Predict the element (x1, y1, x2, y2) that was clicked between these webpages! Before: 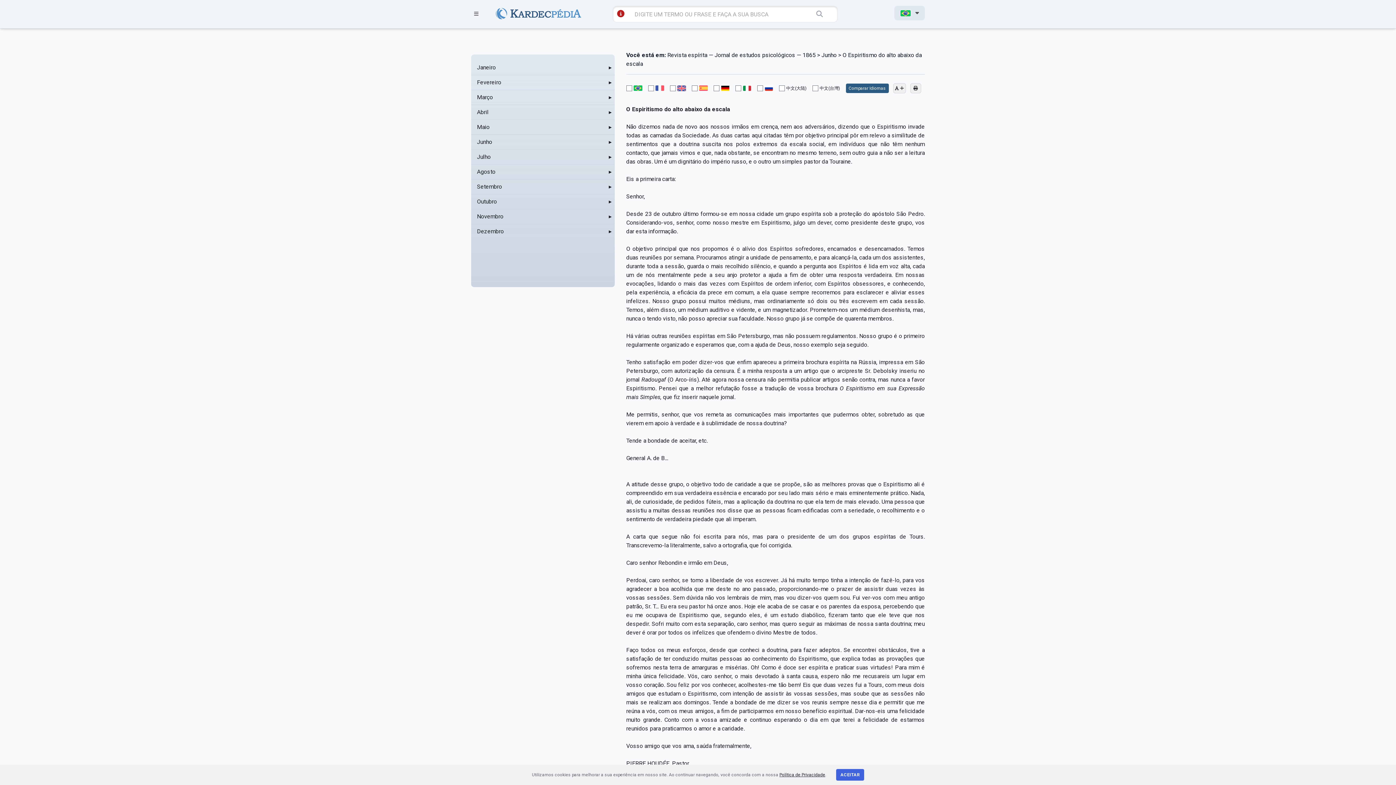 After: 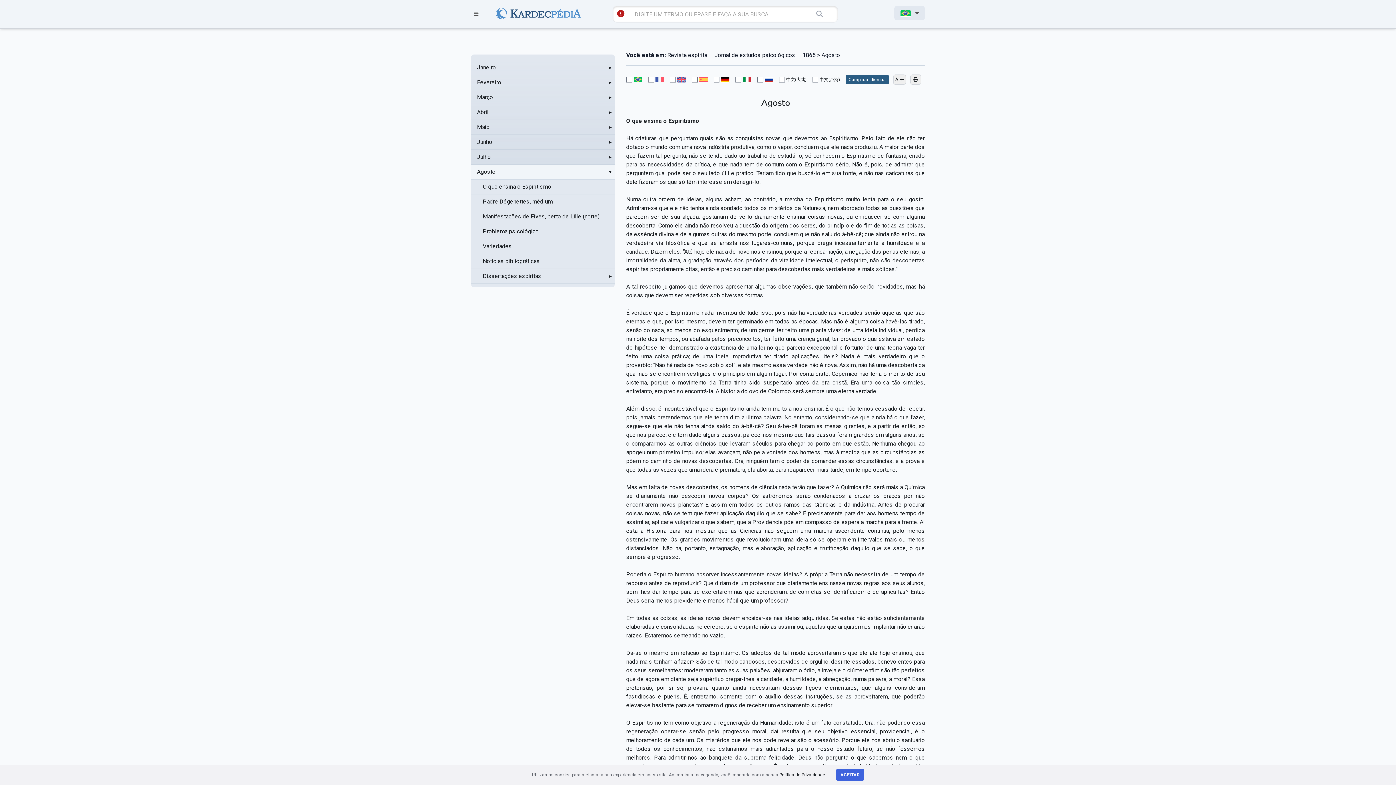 Action: bbox: (477, 167, 603, 176) label: Agosto